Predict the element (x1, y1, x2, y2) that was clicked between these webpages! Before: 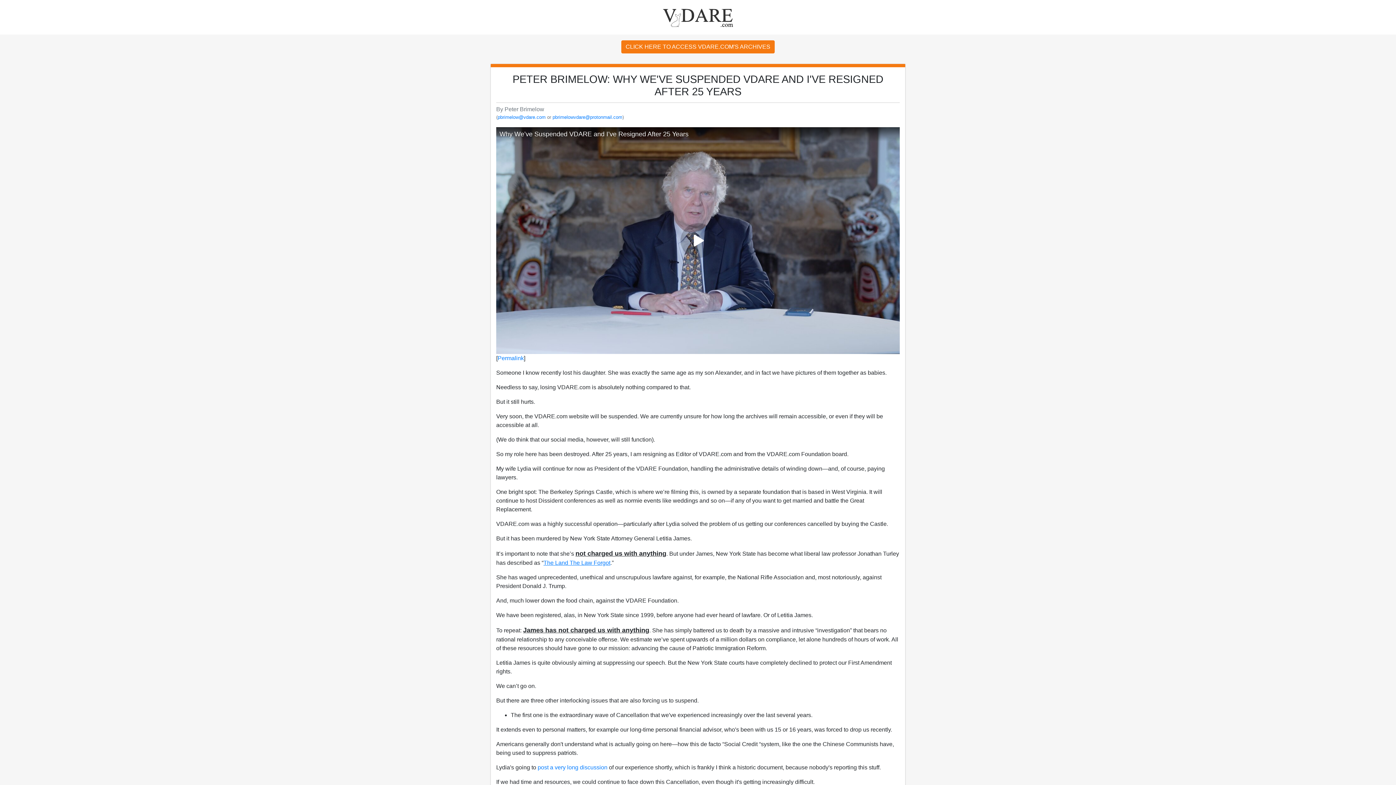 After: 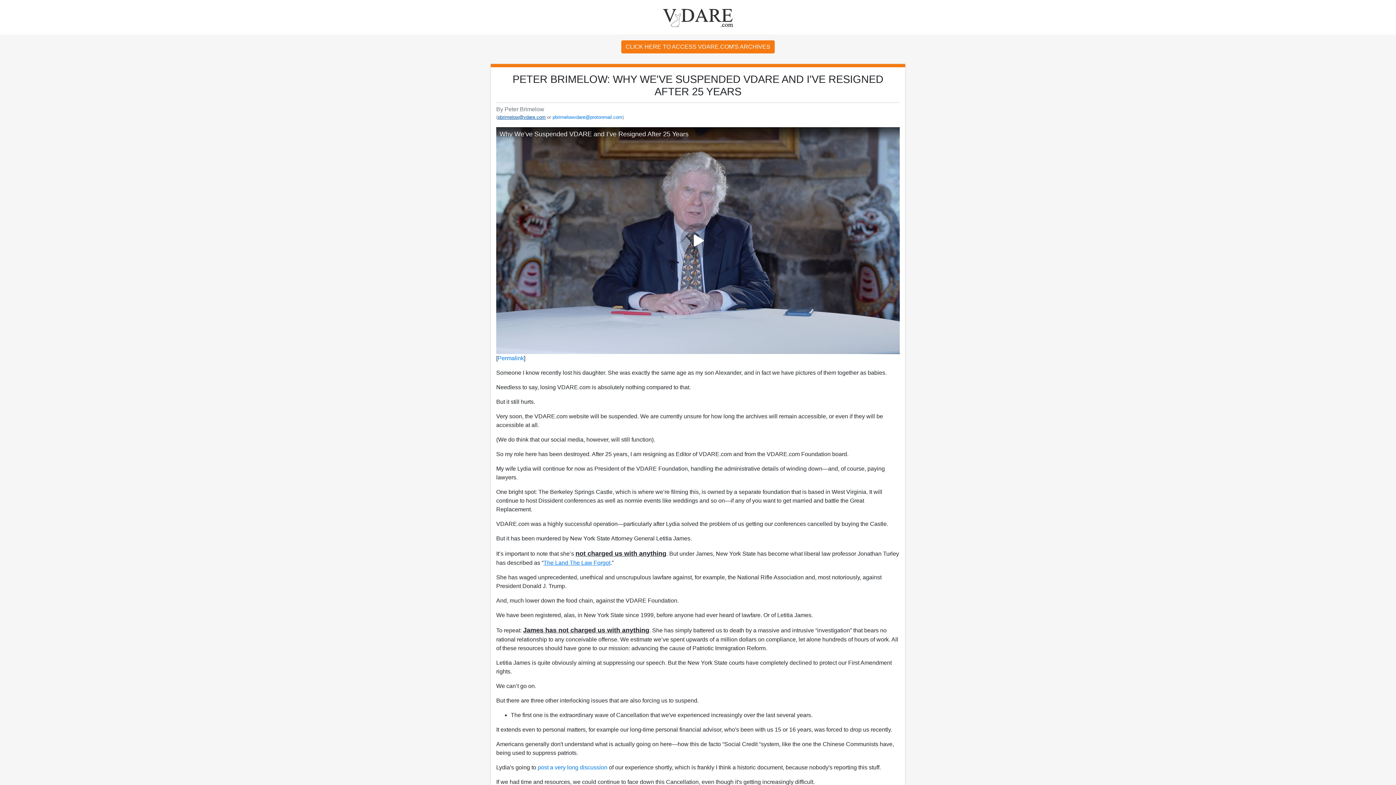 Action: bbox: (497, 114, 545, 119) label: pbrimelow@vdare.com